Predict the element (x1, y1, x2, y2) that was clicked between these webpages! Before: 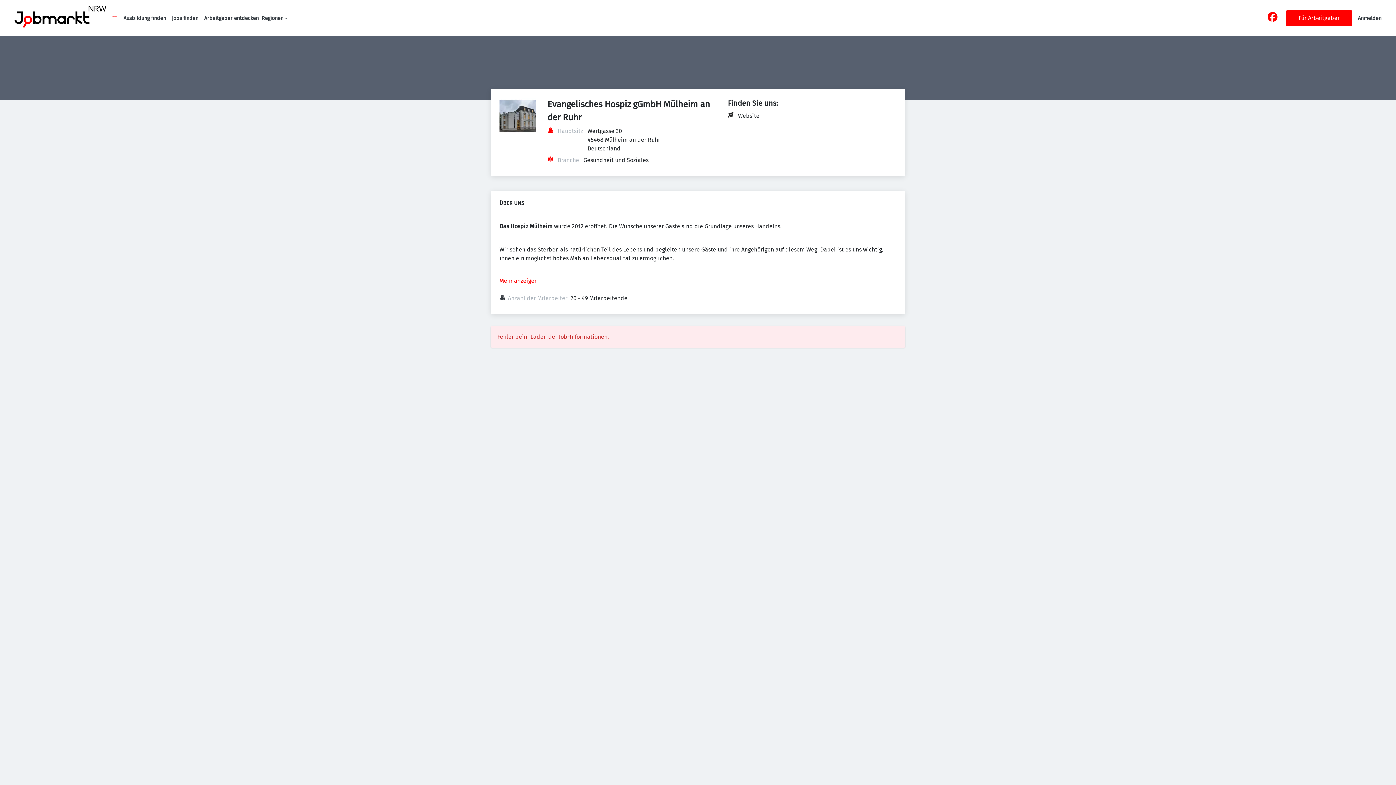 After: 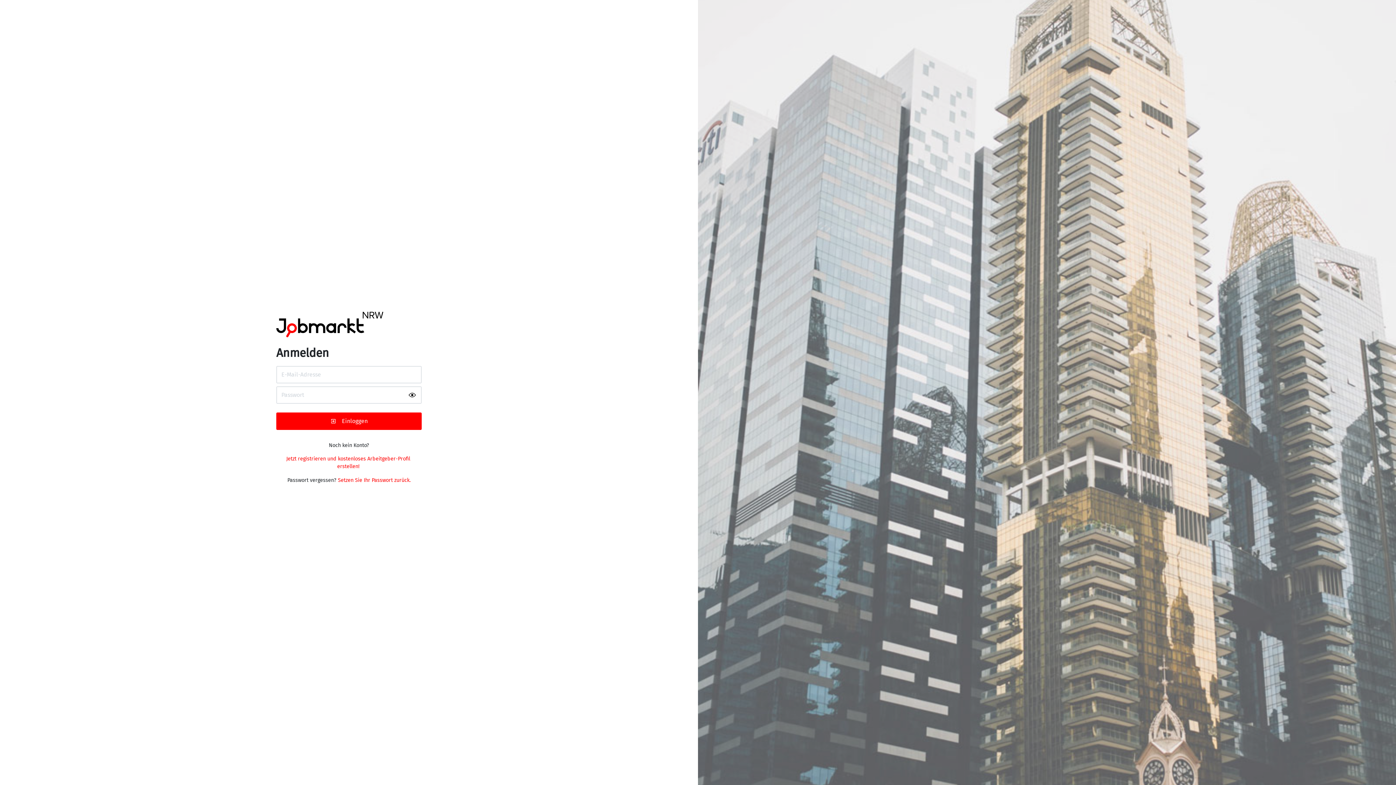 Action: label: Anmelden bbox: (1358, 15, 1381, 21)